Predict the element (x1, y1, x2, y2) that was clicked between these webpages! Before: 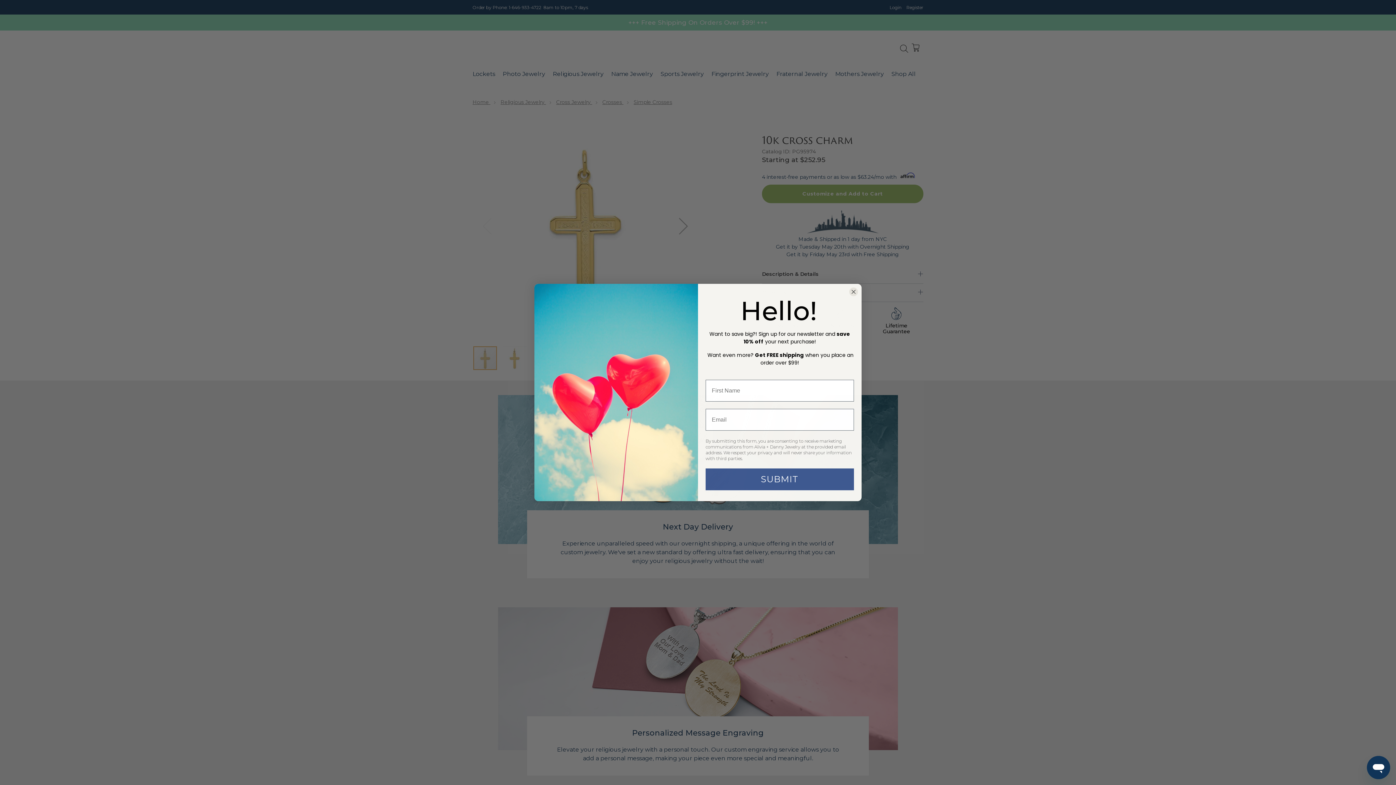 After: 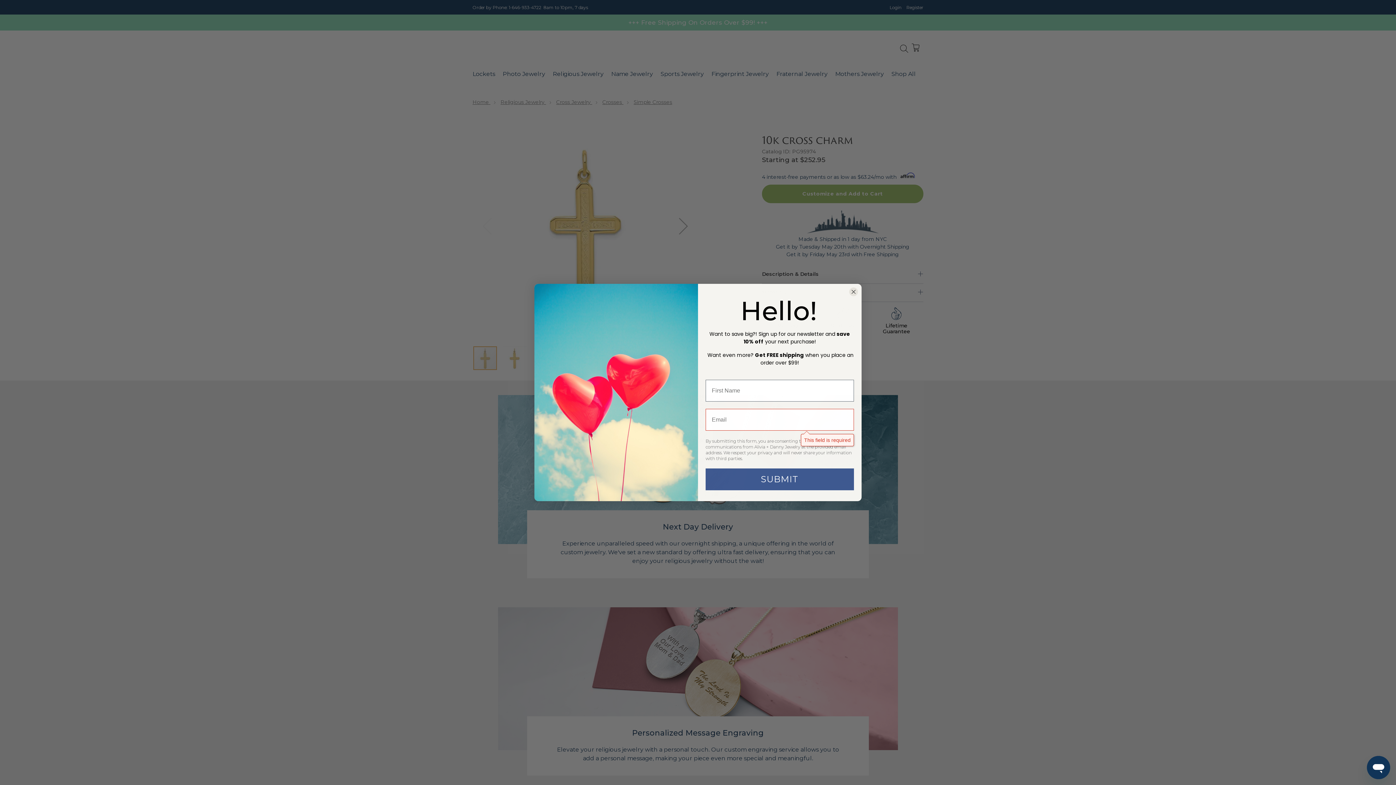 Action: bbox: (705, 486, 854, 508) label: SUBMIT